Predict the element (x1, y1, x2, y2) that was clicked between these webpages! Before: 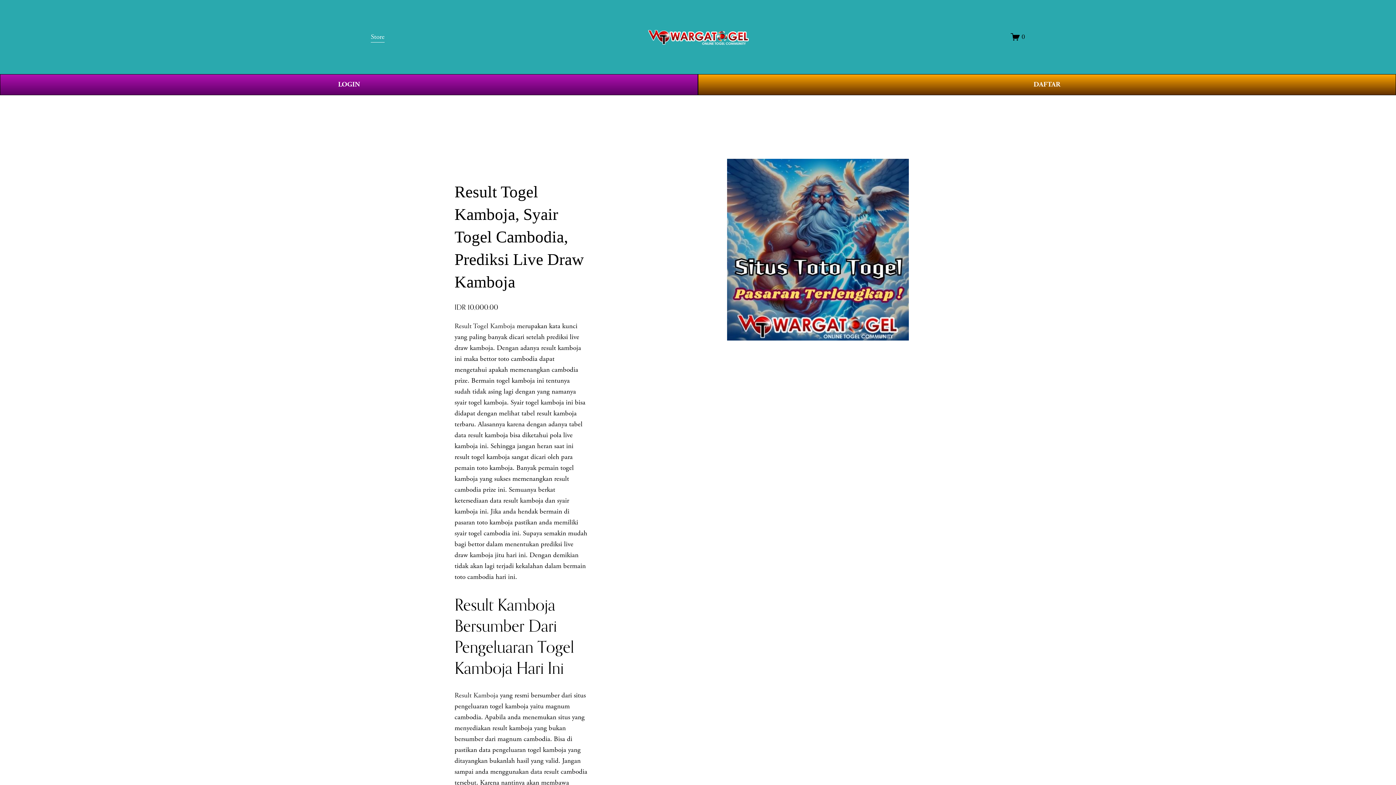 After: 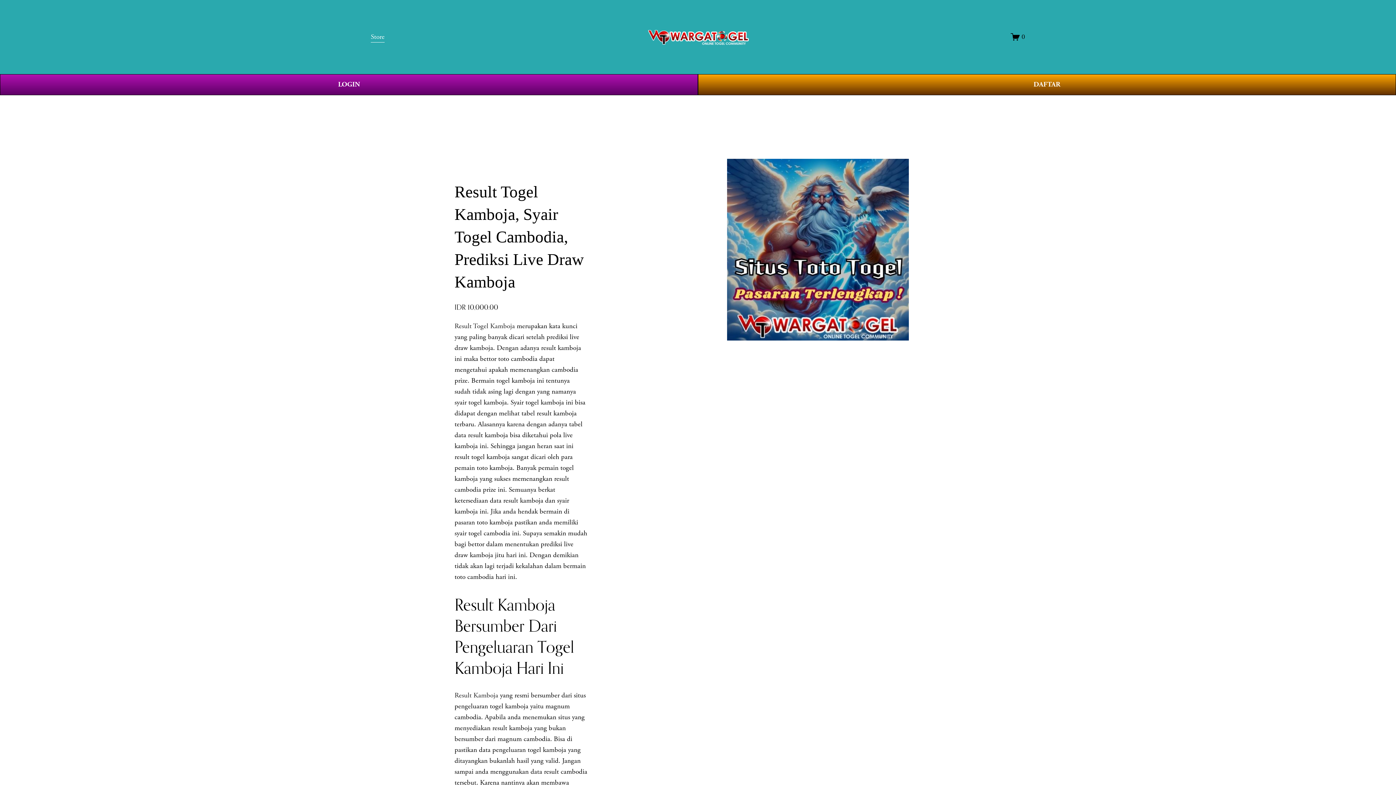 Action: label: 0 bbox: (1011, 32, 1025, 41)